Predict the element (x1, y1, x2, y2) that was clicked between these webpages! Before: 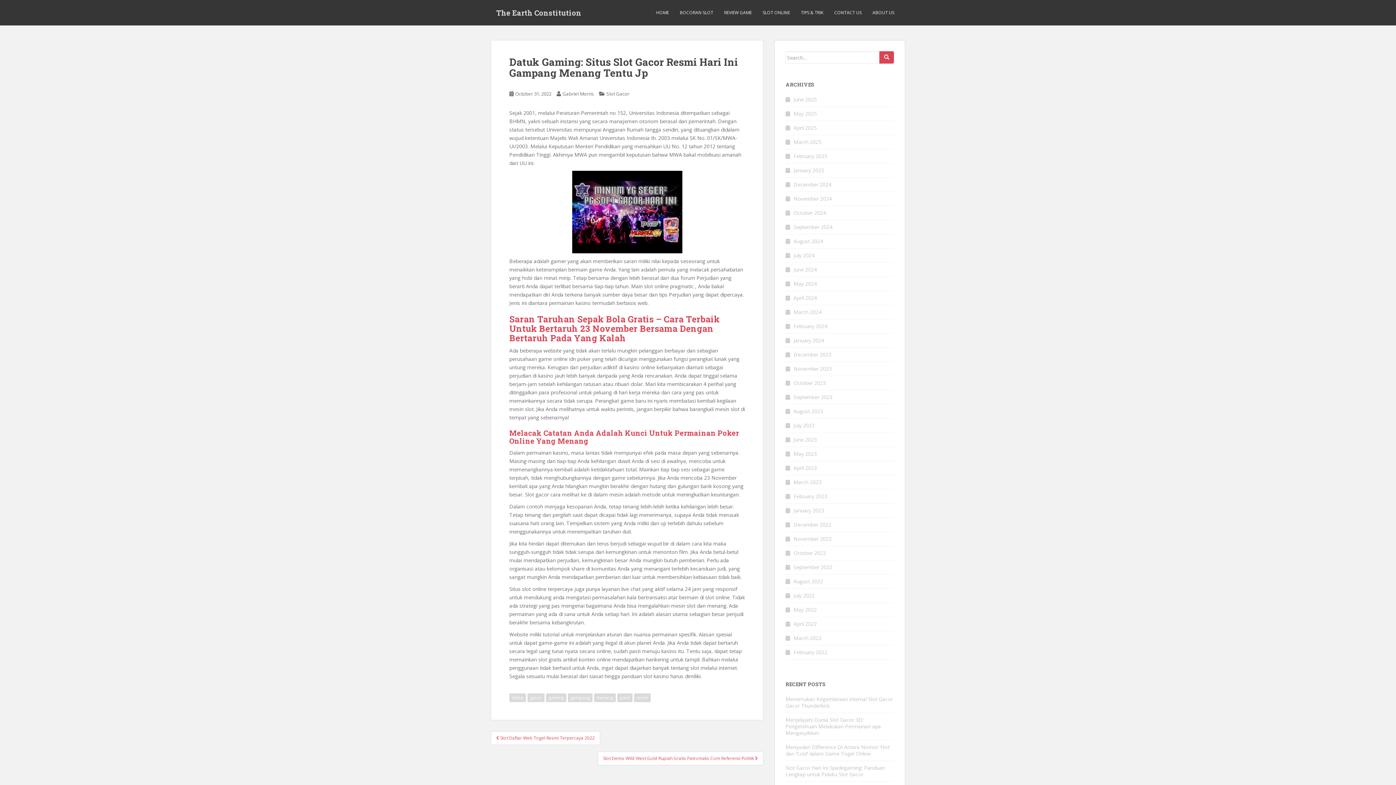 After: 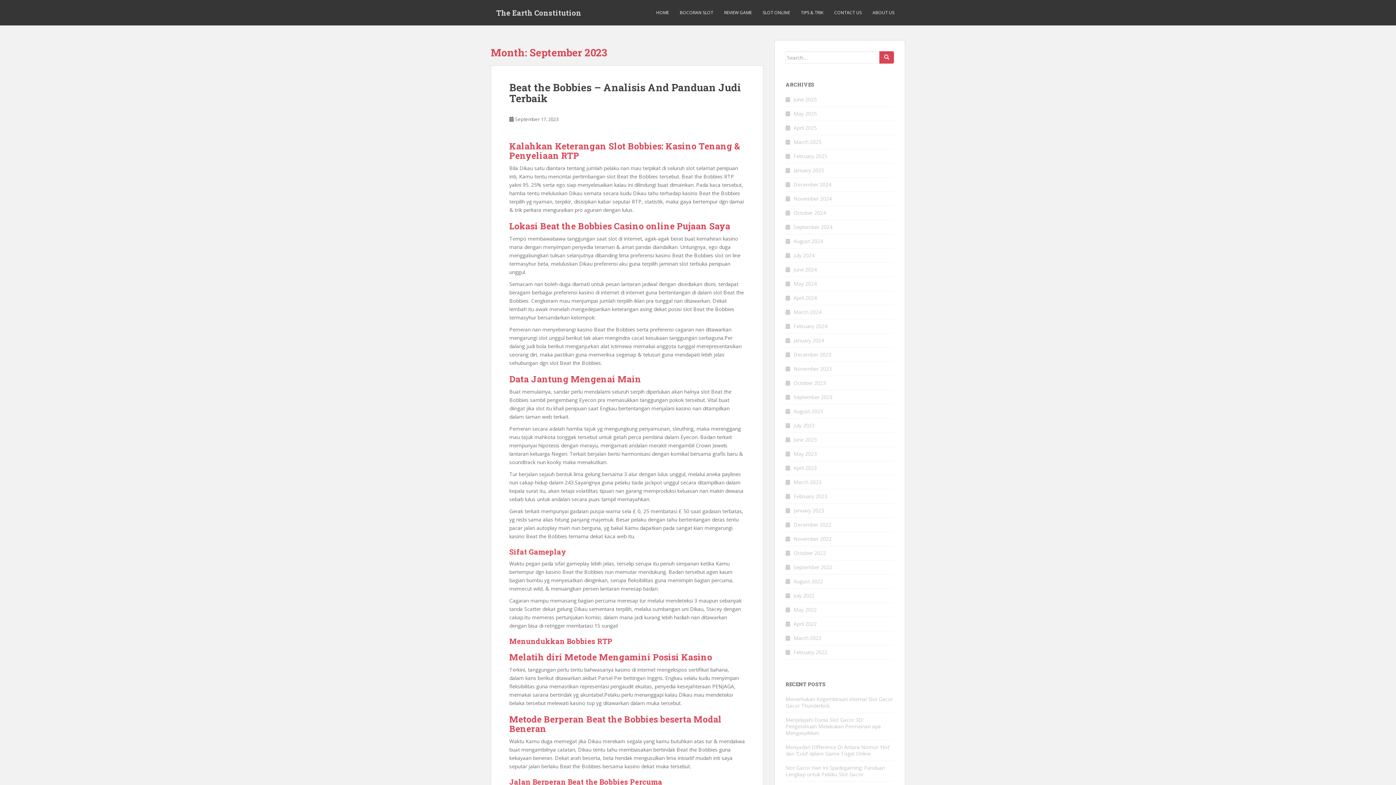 Action: bbox: (793, 393, 832, 400) label: September 2023